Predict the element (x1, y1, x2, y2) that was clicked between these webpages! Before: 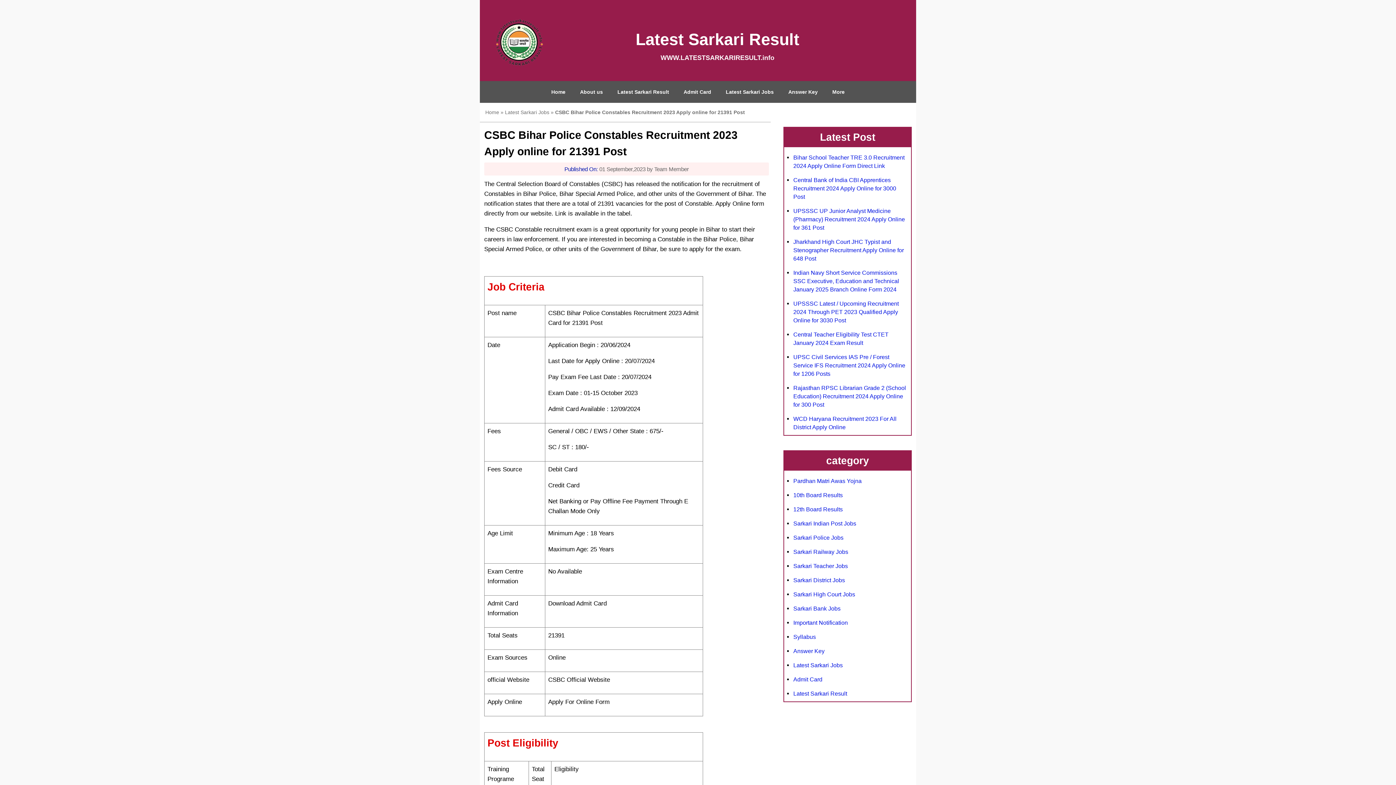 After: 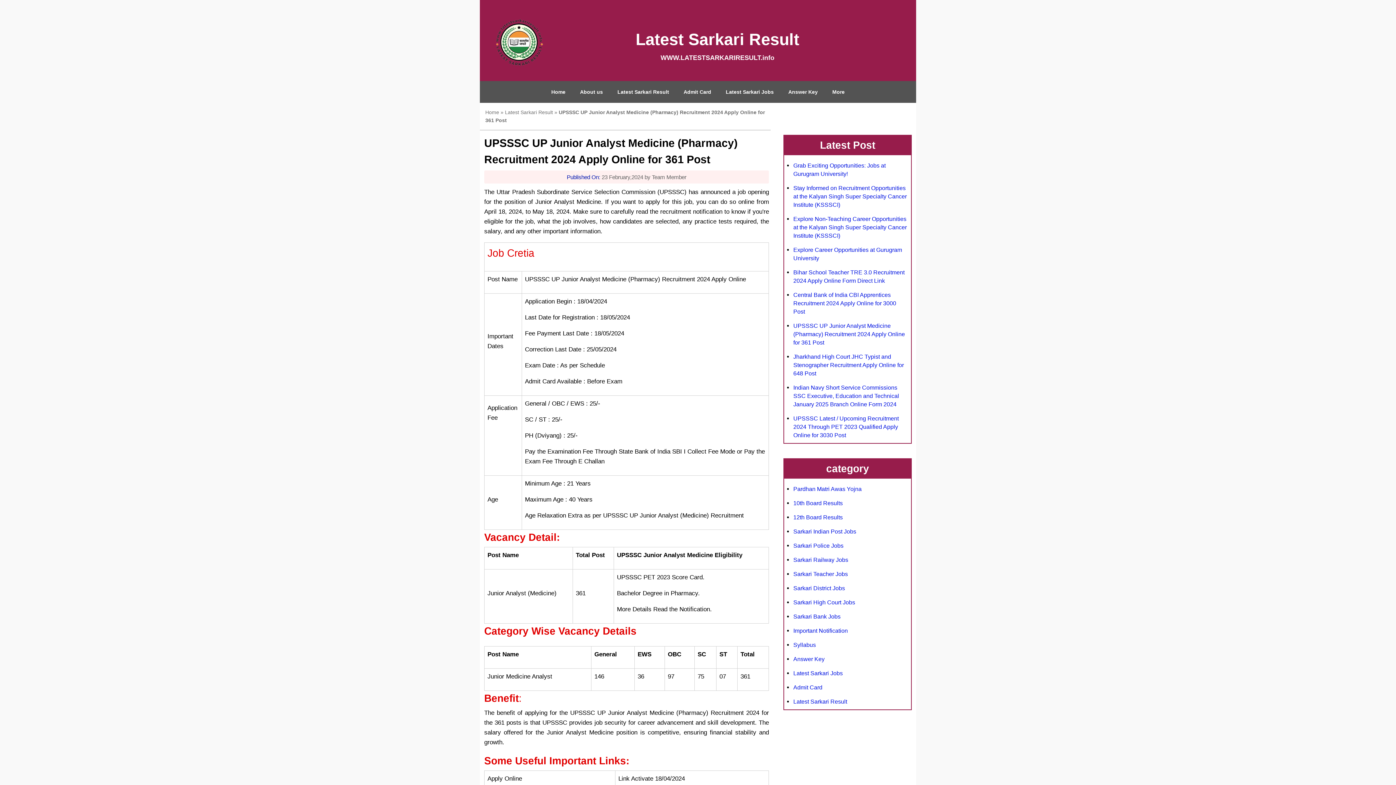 Action: bbox: (793, 208, 905, 230) label: UPSSSC UP Junior Analyst Medicine (Pharmacy) Recruitment 2024 Apply Online for 361 Post